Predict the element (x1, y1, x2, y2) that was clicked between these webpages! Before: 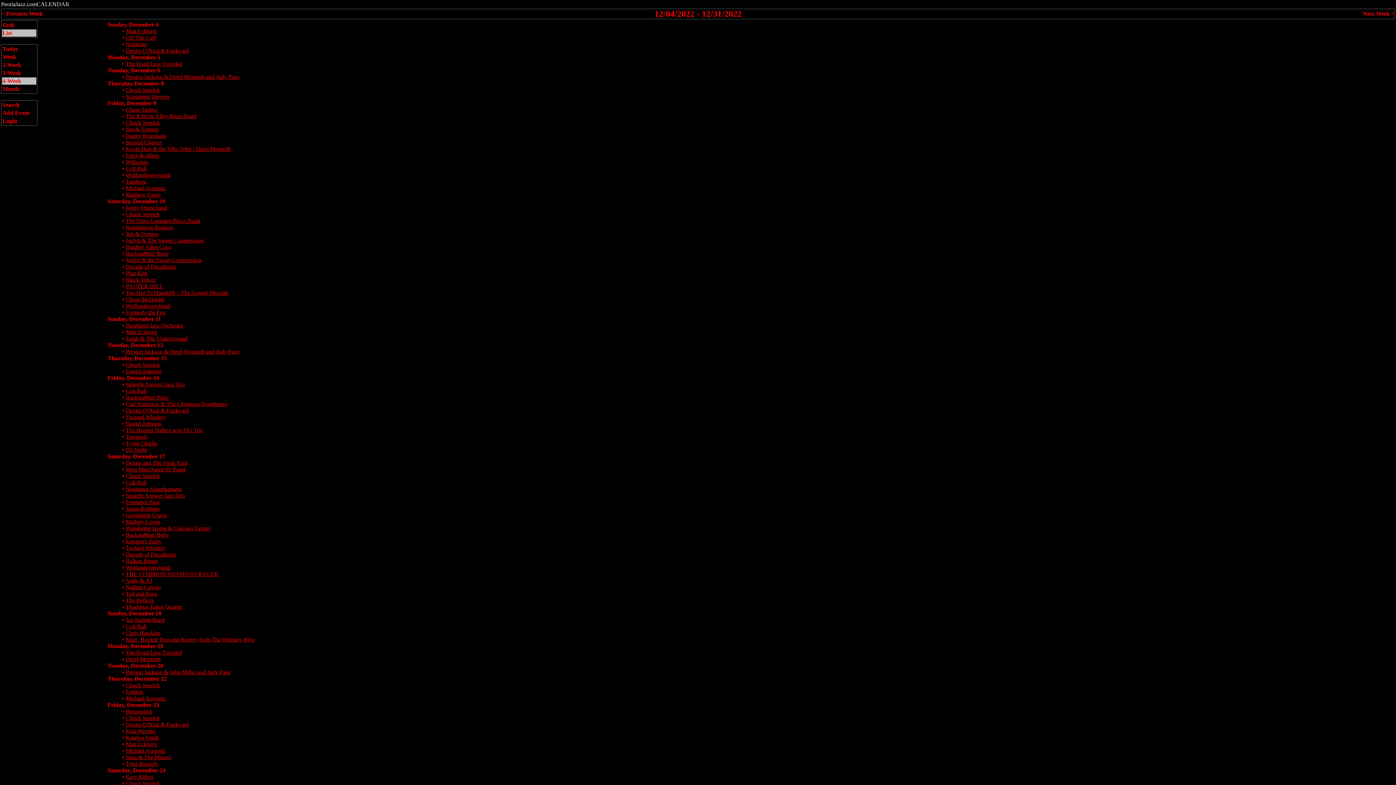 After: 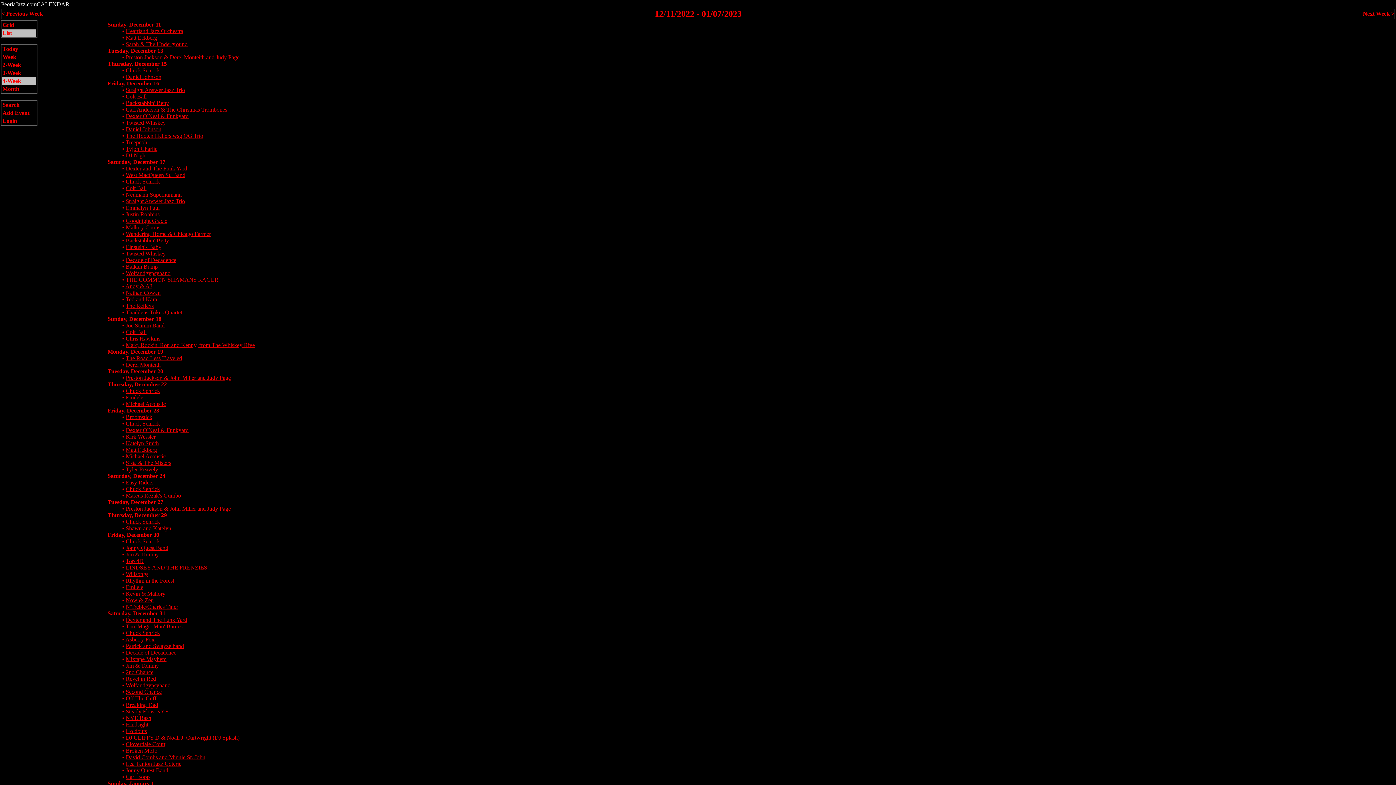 Action: bbox: (1363, 10, 1394, 16) label: Next Week >